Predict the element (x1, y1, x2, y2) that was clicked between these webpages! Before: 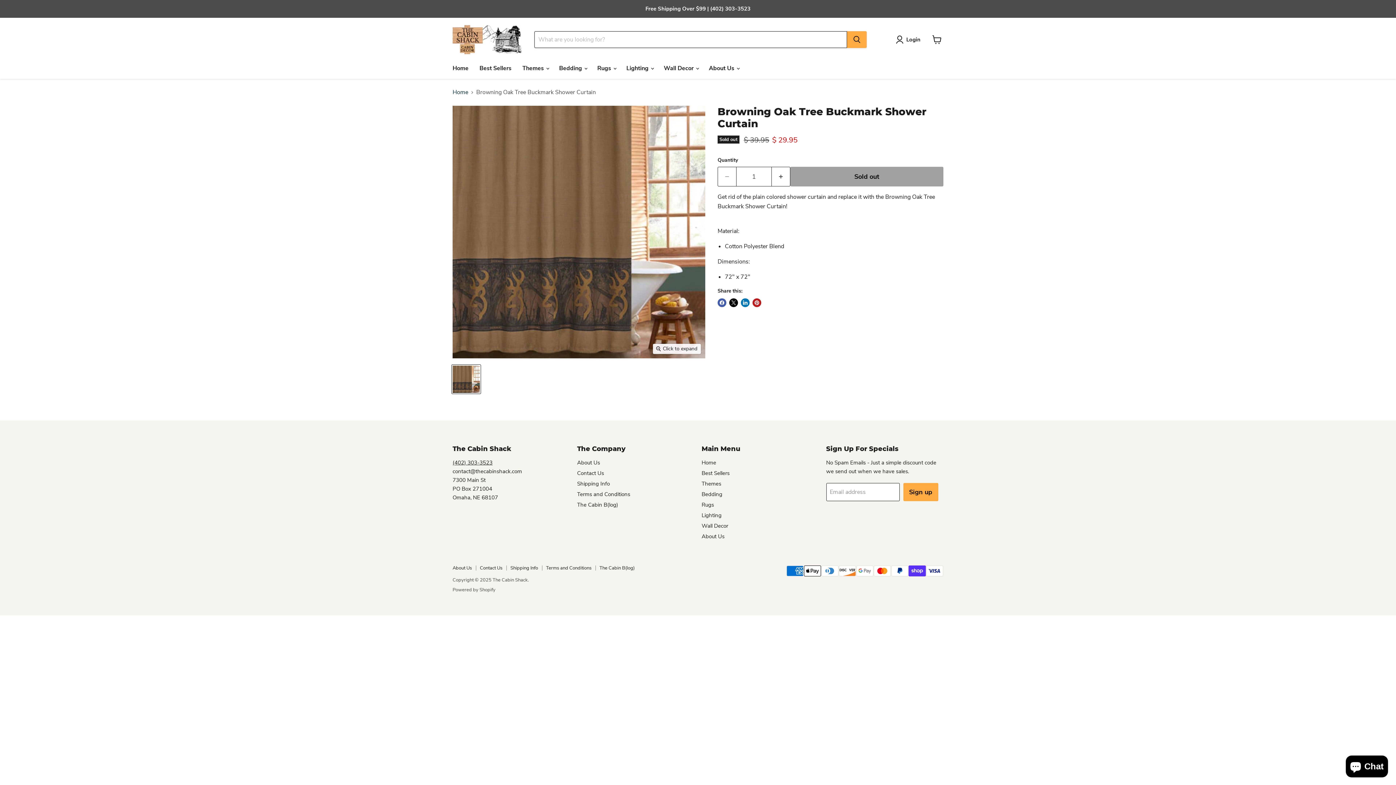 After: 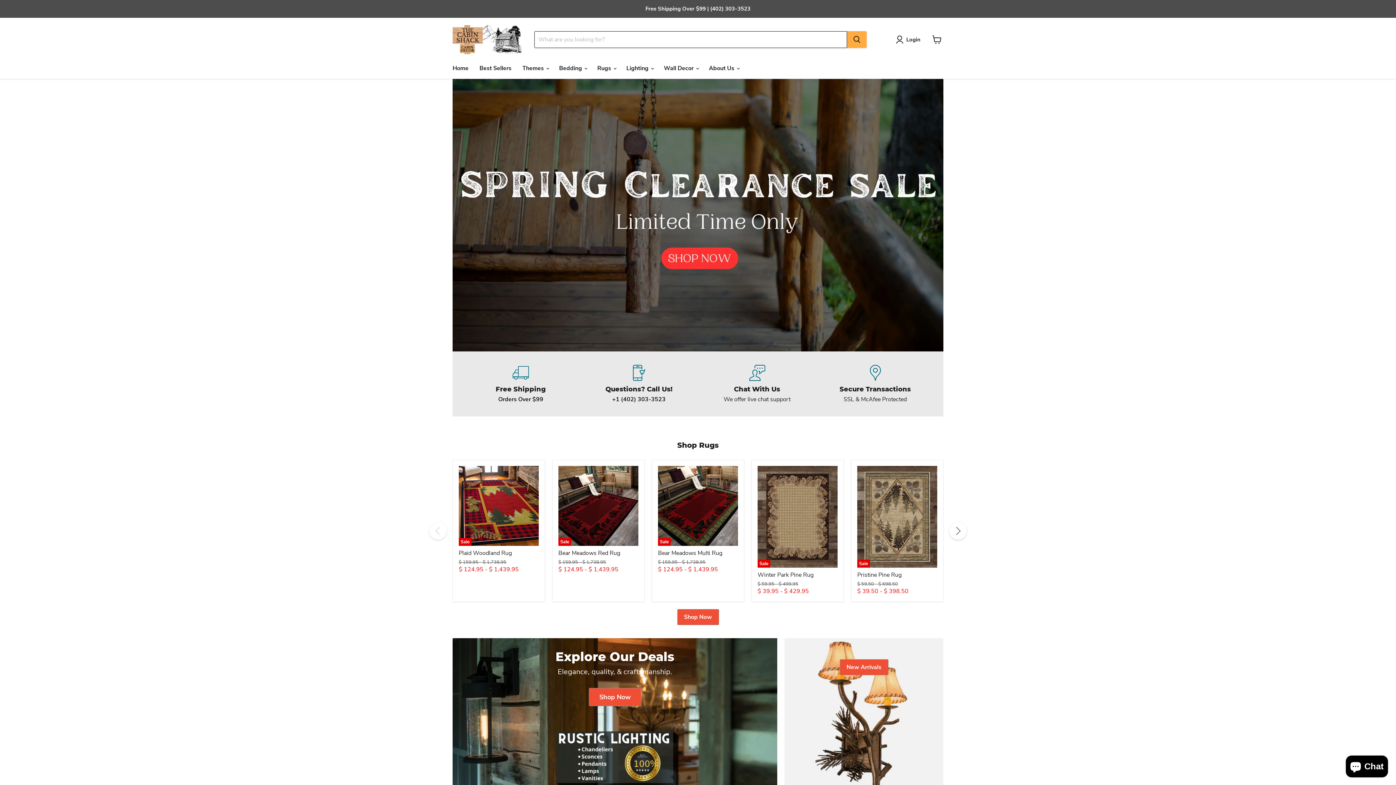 Action: label: Home bbox: (452, 89, 468, 95)